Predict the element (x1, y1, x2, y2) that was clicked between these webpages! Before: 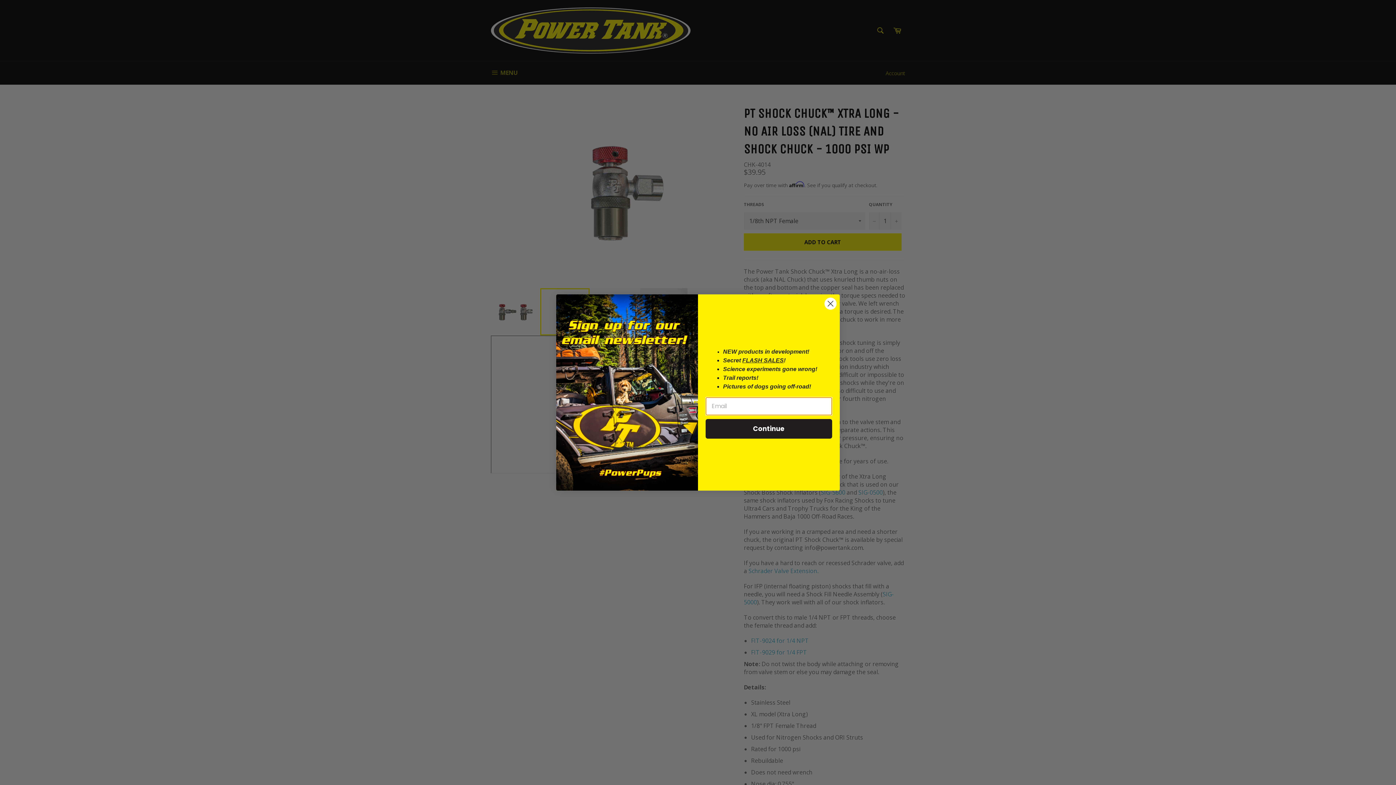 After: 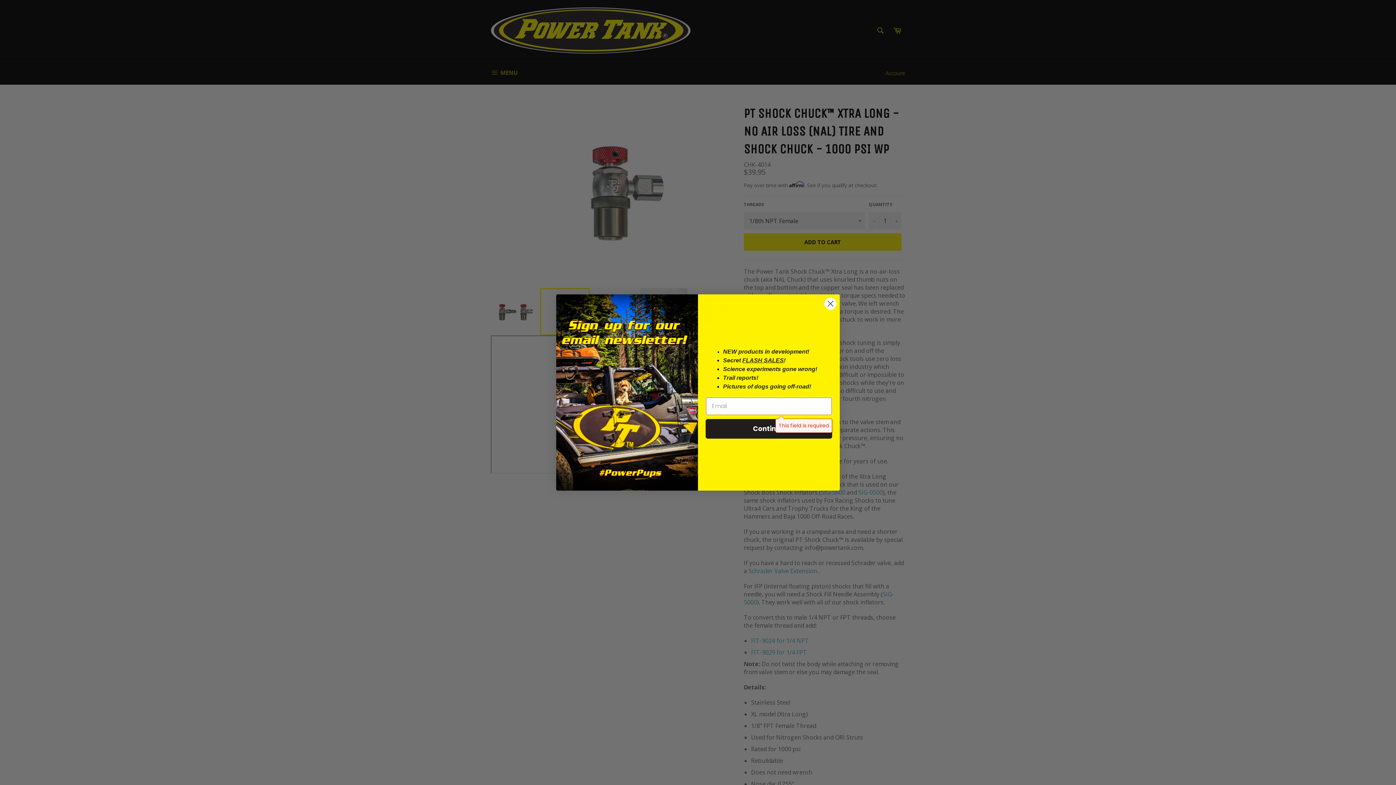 Action: bbox: (705, 419, 832, 438) label: Continue